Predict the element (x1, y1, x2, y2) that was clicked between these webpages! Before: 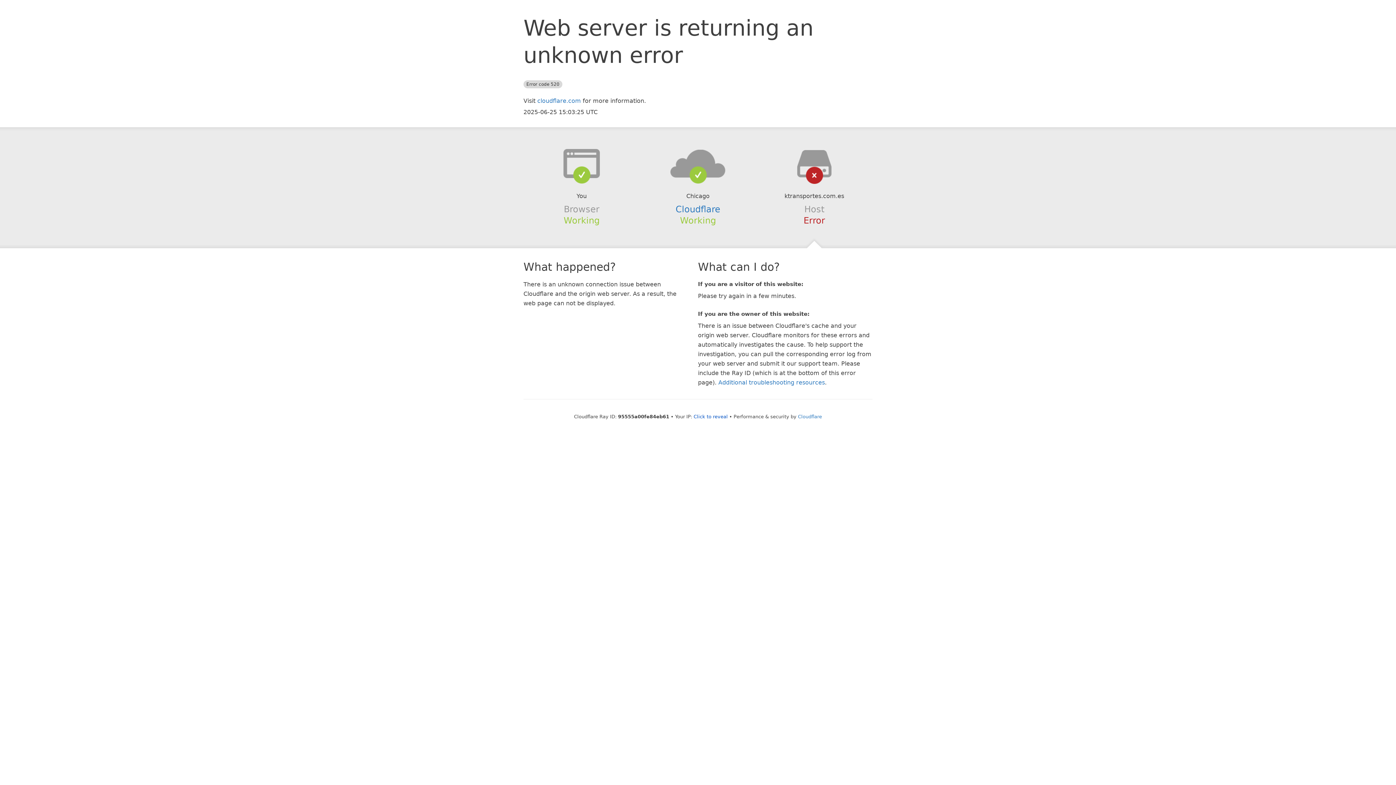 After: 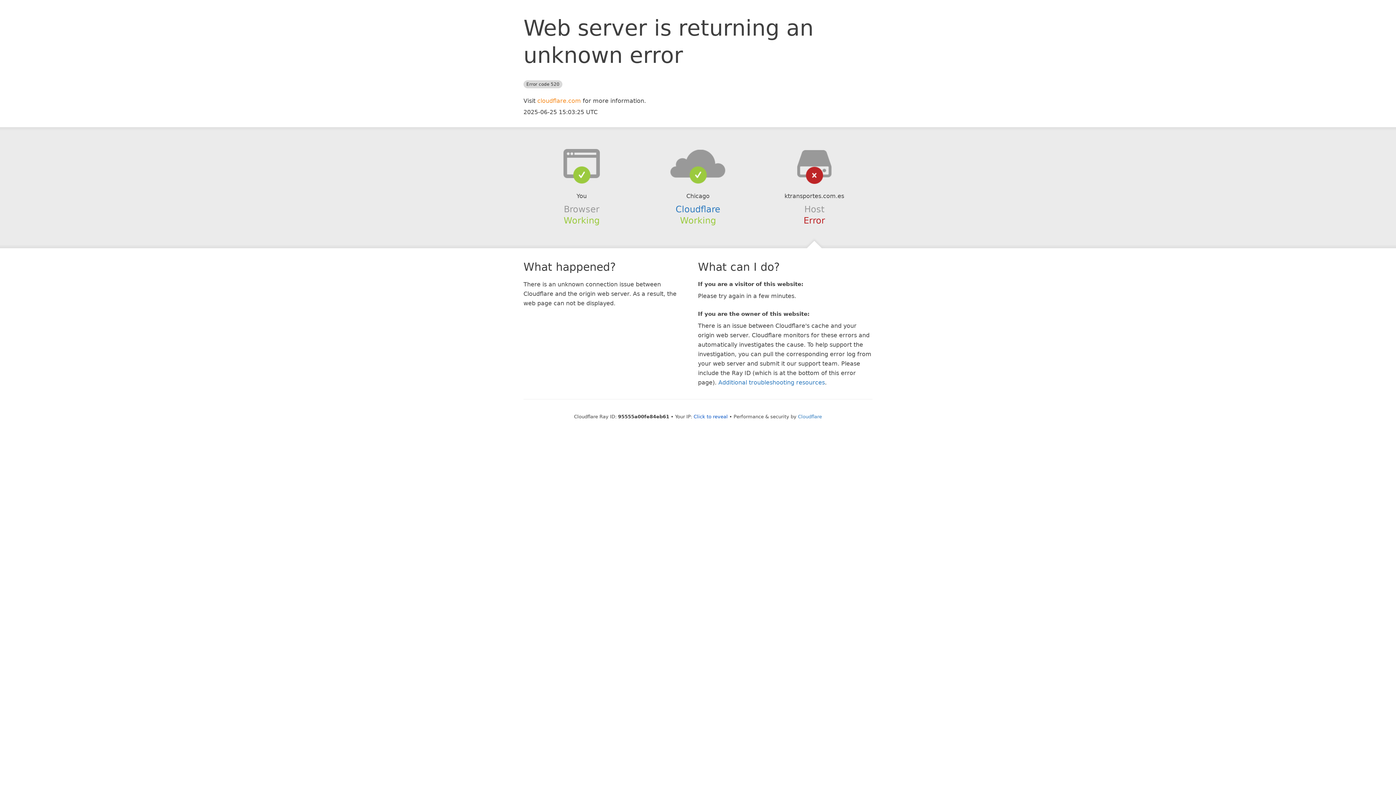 Action: label: cloudflare.com bbox: (537, 97, 581, 104)